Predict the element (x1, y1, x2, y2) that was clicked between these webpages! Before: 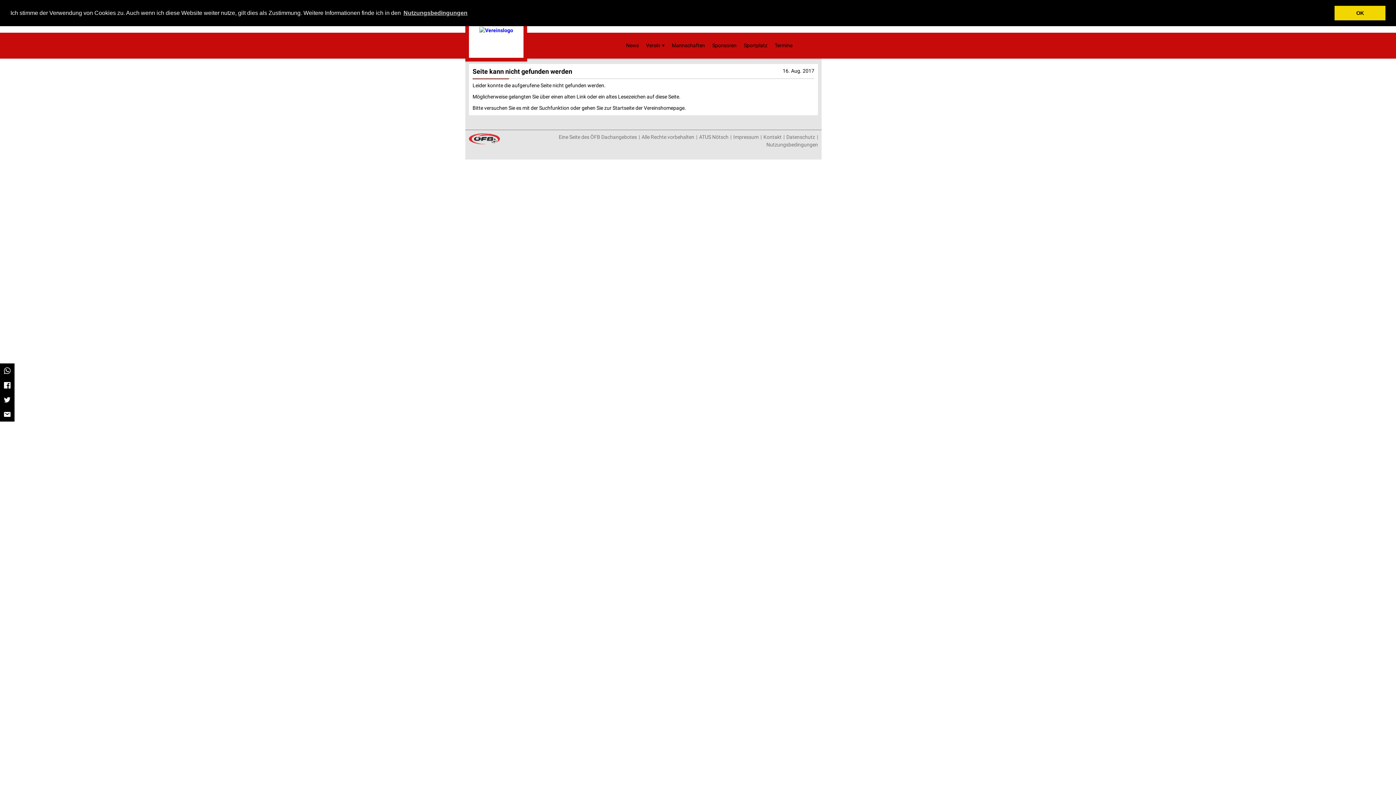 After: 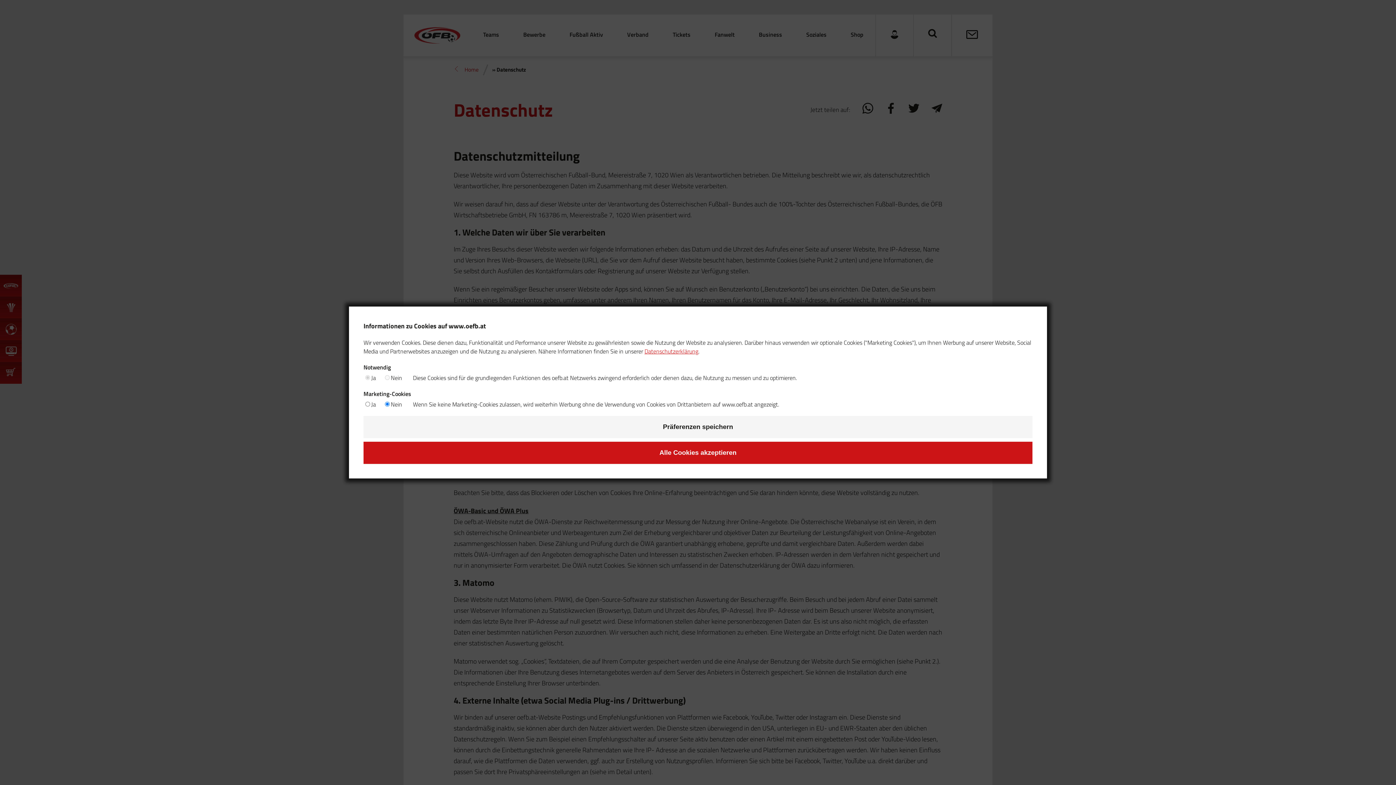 Action: label: Datenschutz bbox: (786, 133, 815, 141)